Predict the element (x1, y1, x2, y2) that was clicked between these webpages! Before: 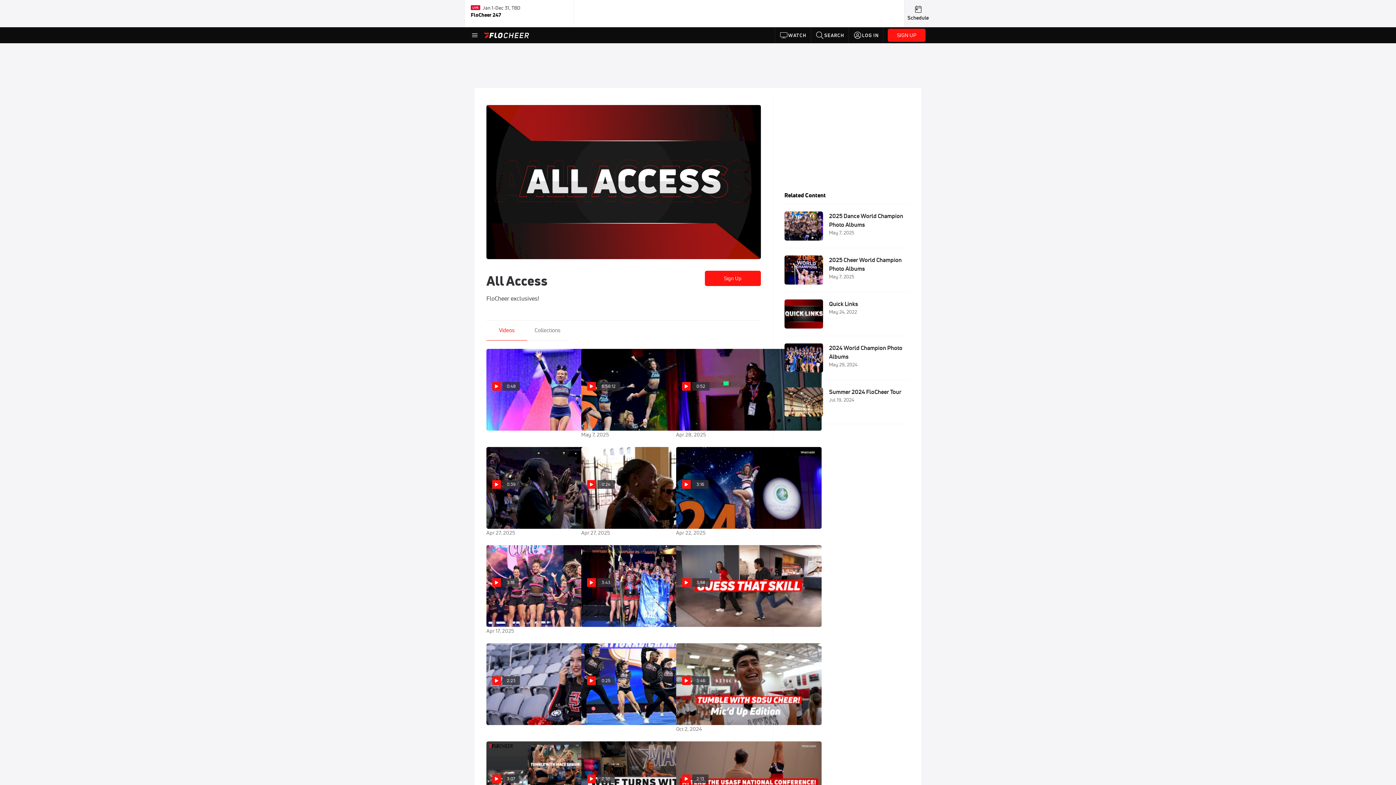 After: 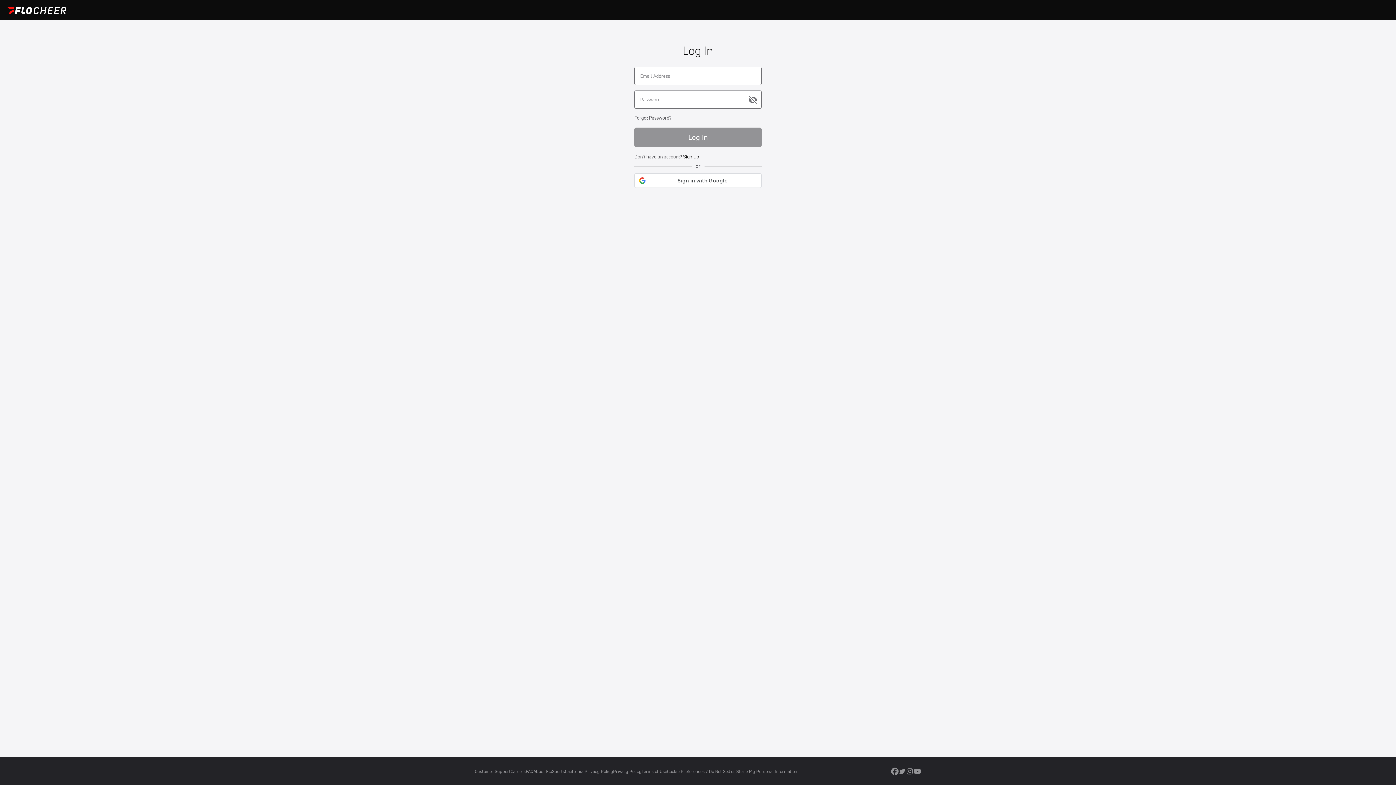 Action: bbox: (849, 27, 883, 43) label: LOG IN